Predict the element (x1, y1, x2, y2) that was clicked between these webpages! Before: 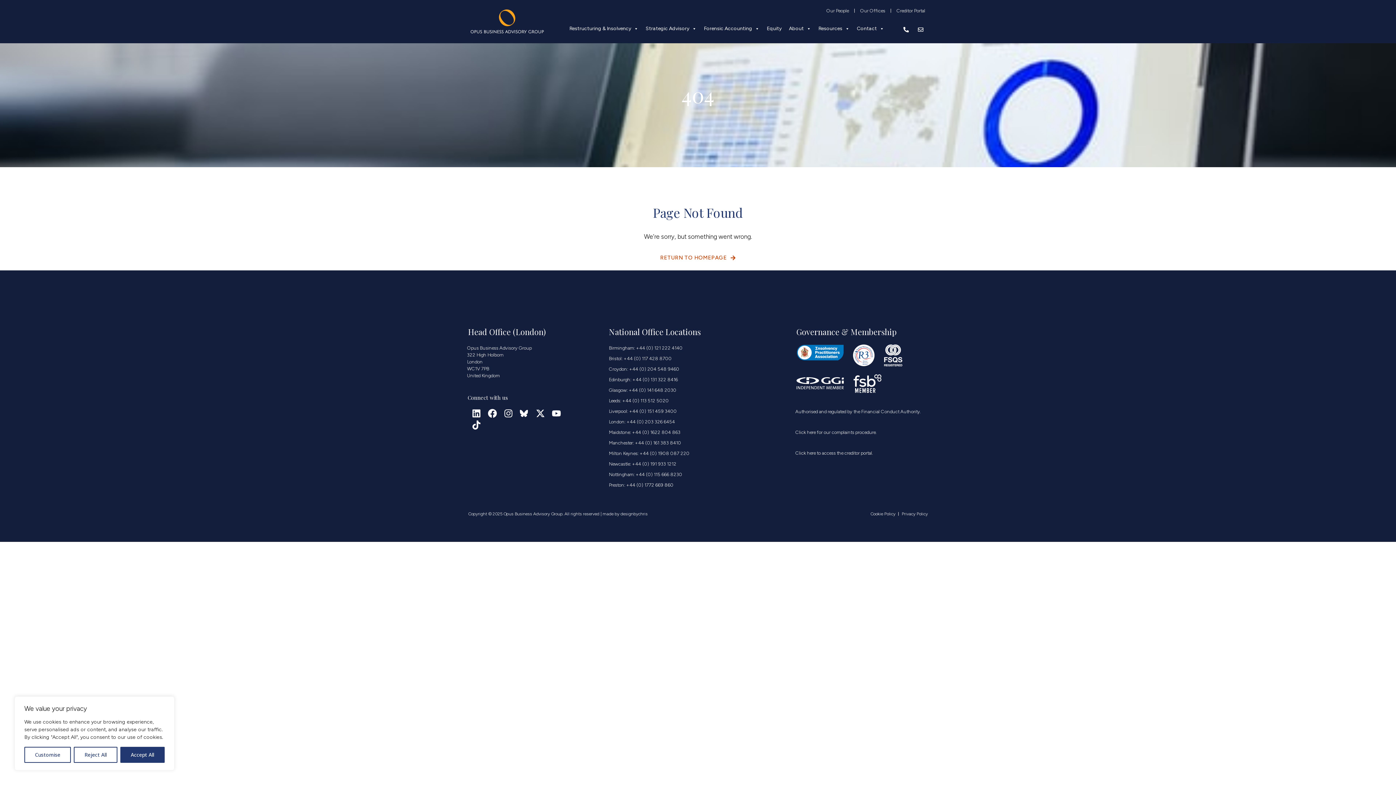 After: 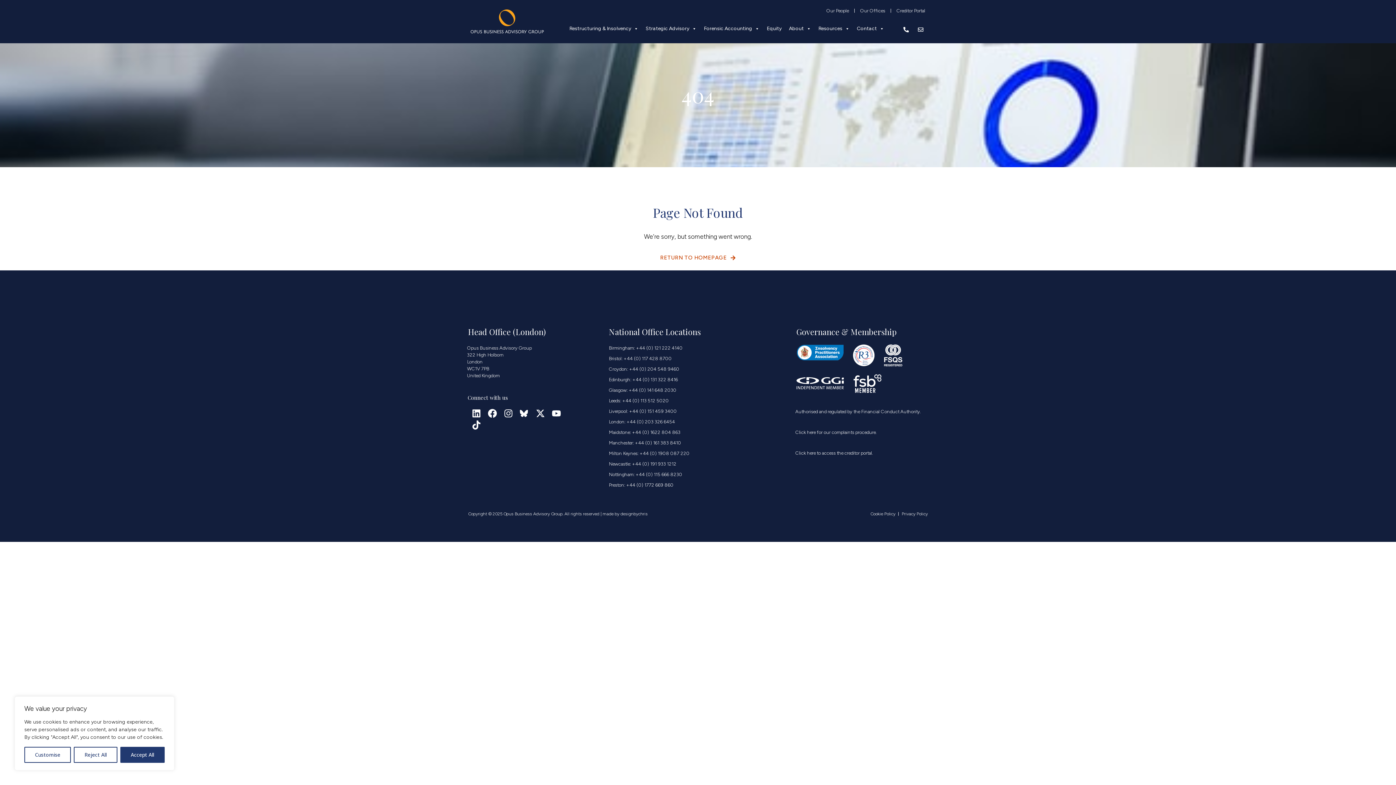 Action: bbox: (609, 407, 689, 414) label: Liverpool: +44 (0) 151 459 3400